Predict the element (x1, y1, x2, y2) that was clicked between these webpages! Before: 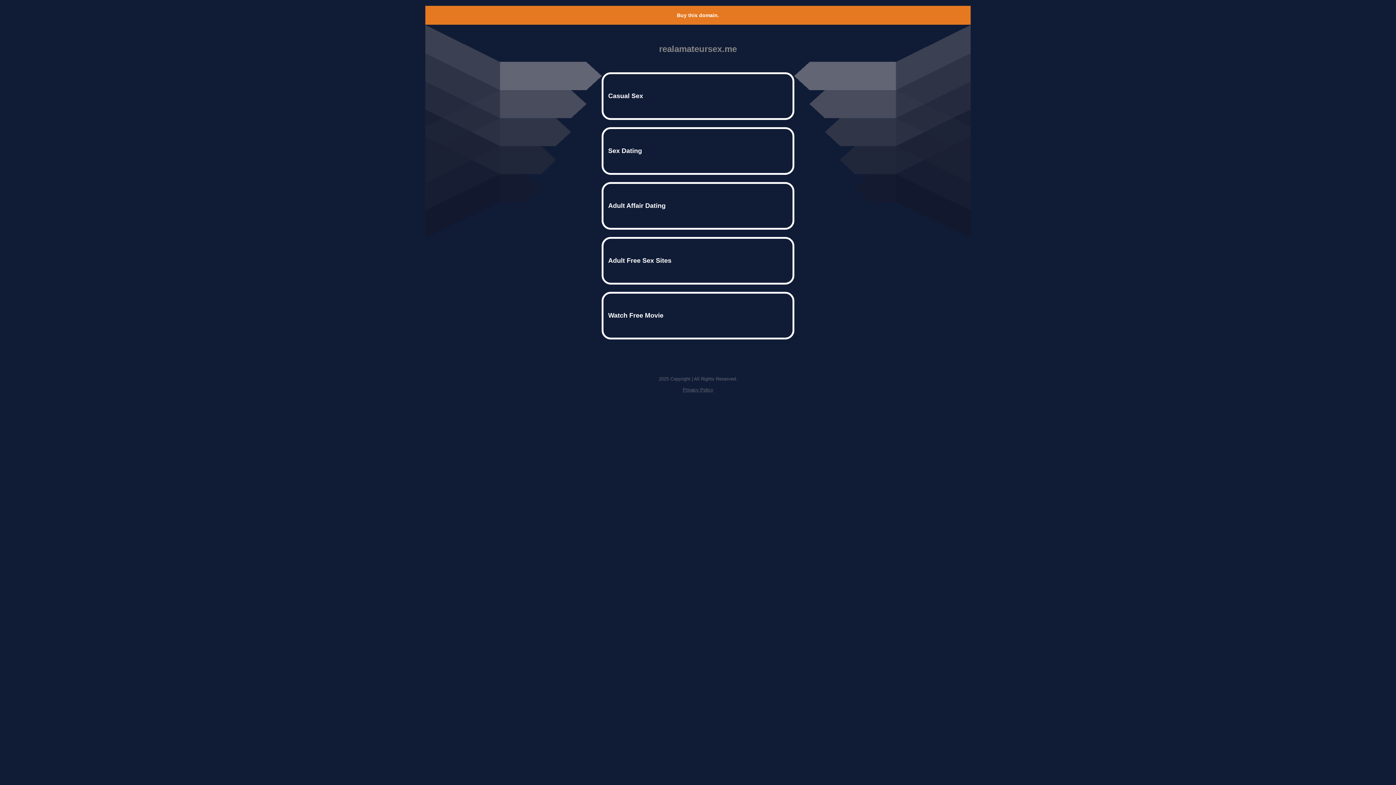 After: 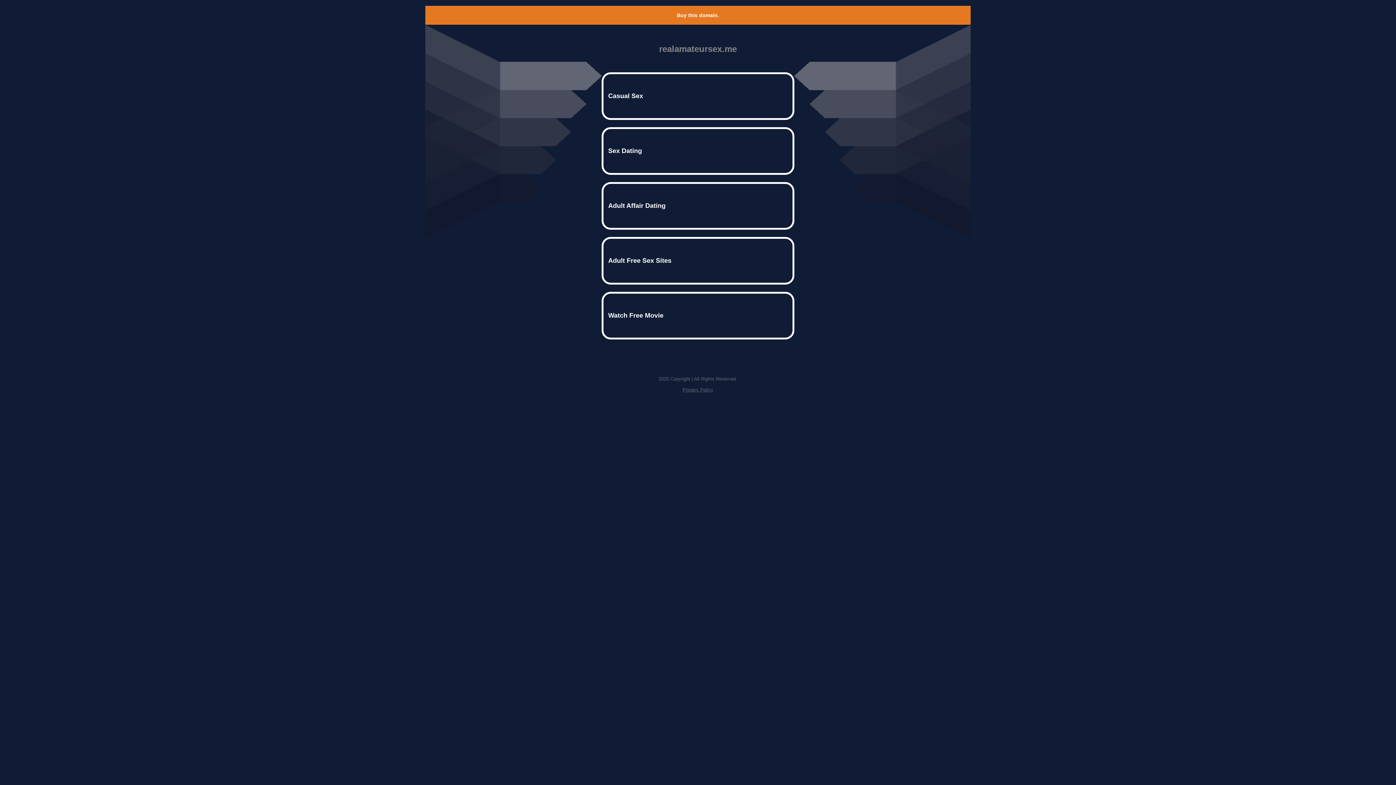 Action: bbox: (682, 387, 713, 392) label: Privacy Policy